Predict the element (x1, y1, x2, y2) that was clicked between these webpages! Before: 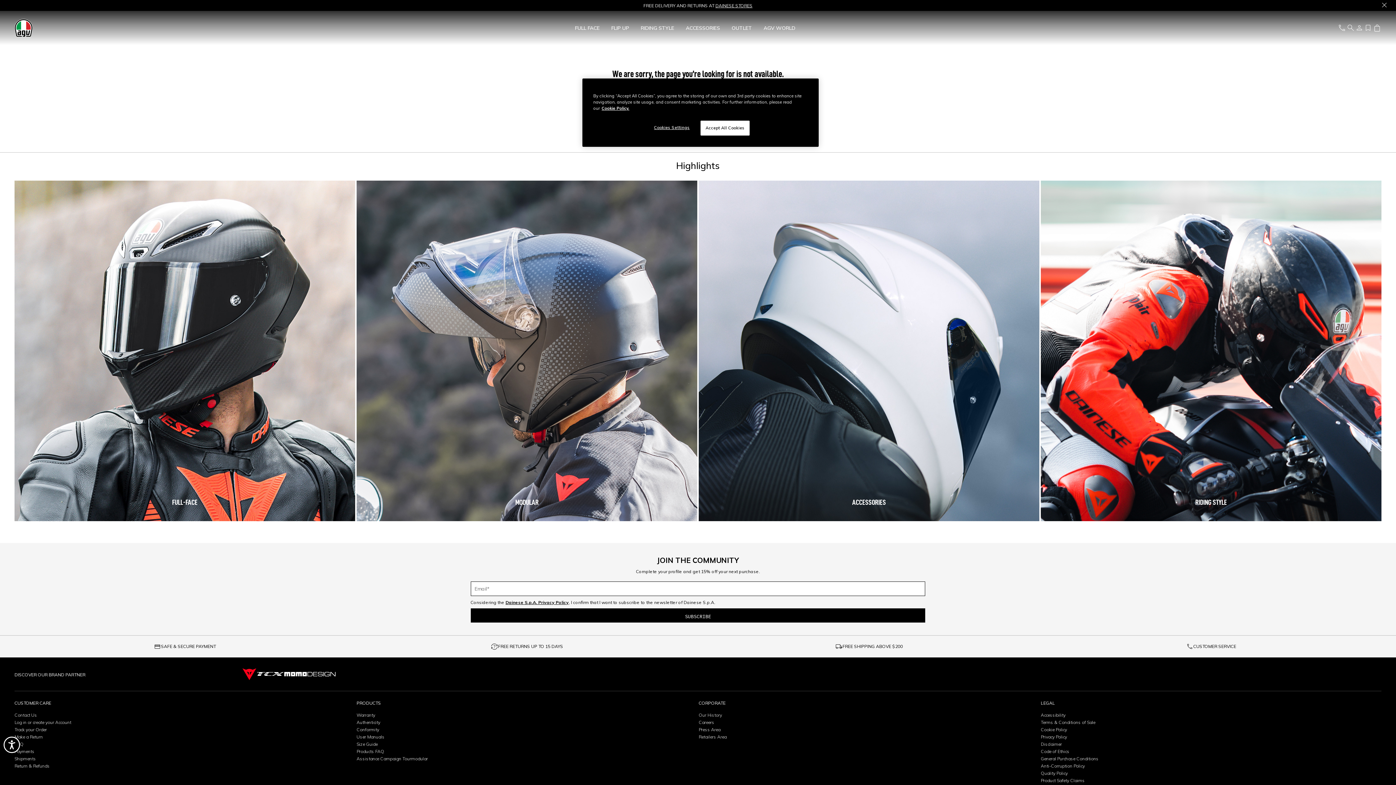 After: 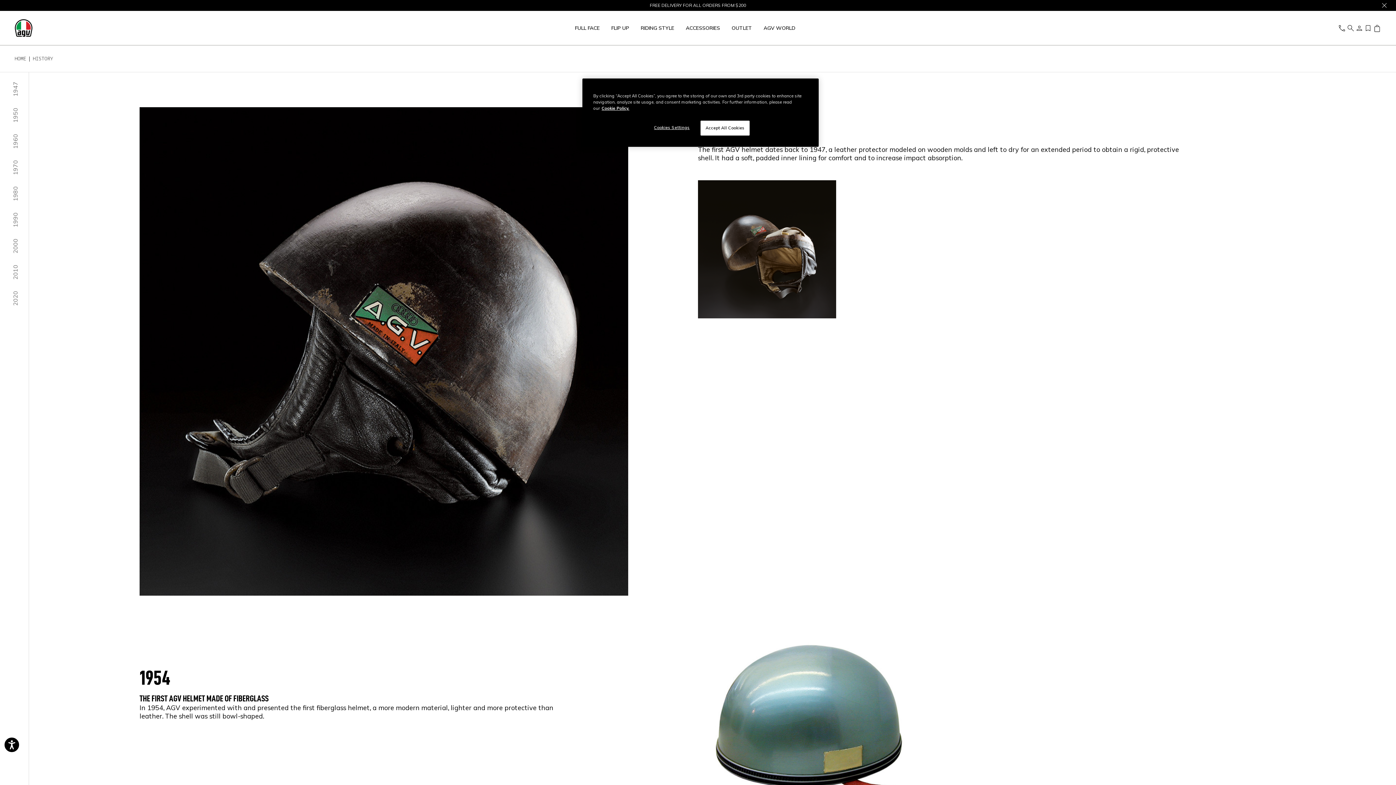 Action: bbox: (698, 712, 722, 718) label: Our History